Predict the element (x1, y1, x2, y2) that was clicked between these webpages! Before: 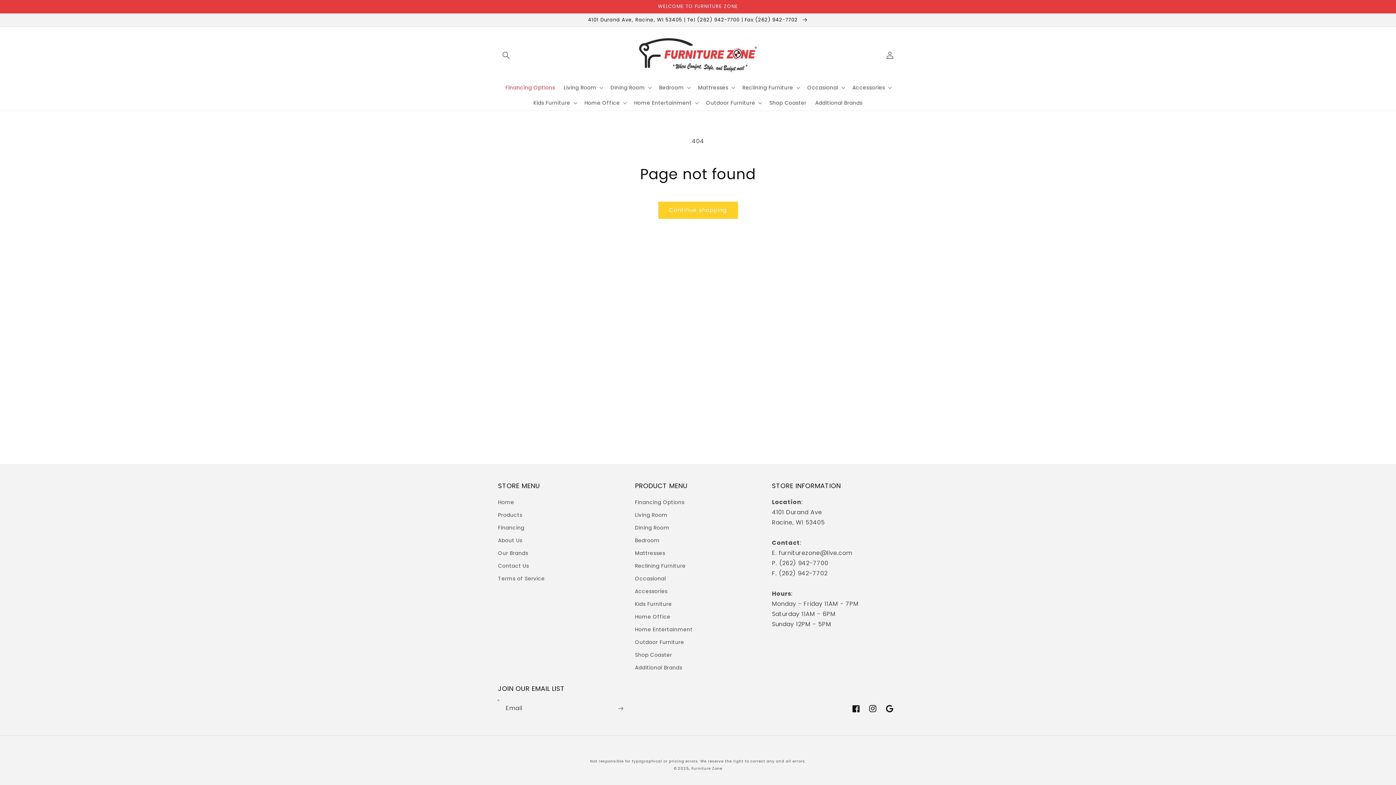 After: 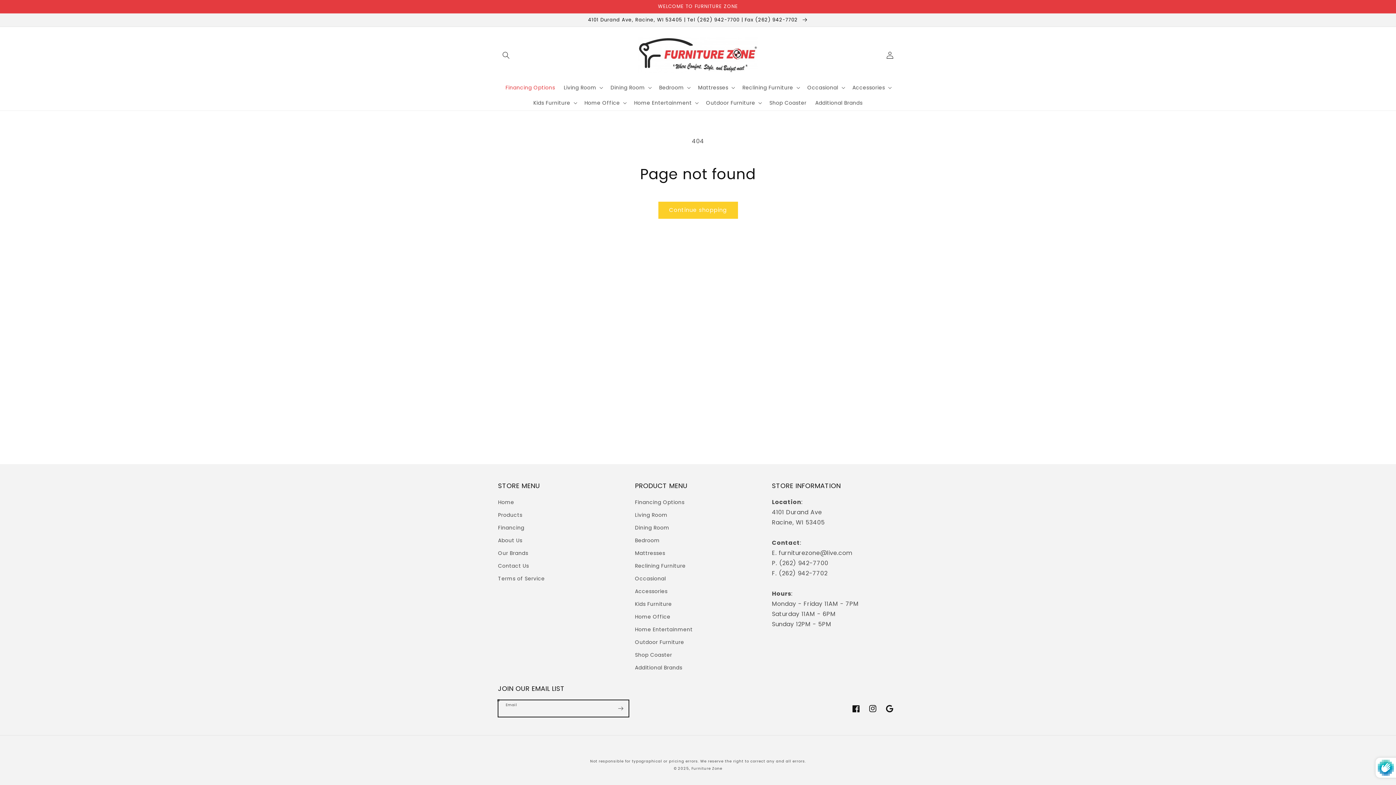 Action: bbox: (612, 700, 628, 717) label: Subscribe